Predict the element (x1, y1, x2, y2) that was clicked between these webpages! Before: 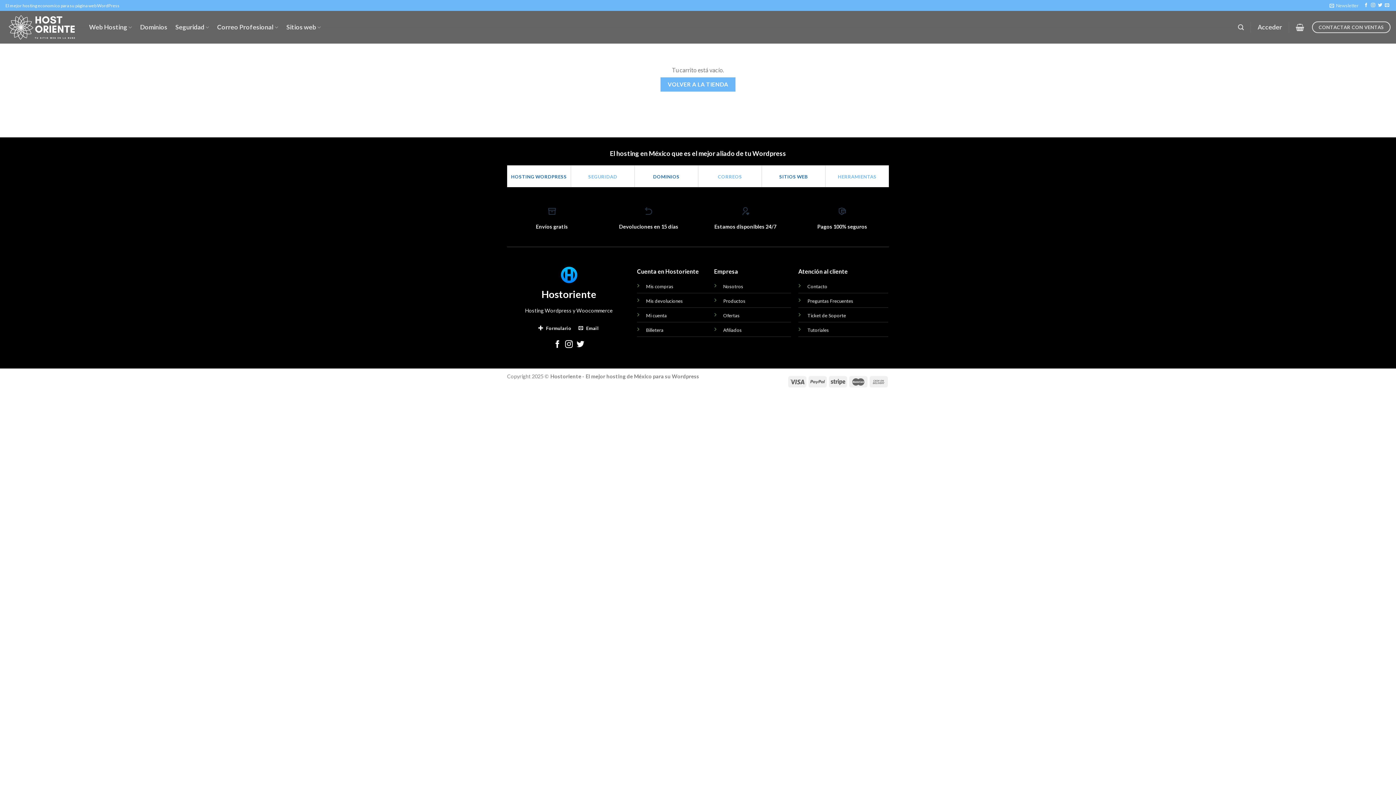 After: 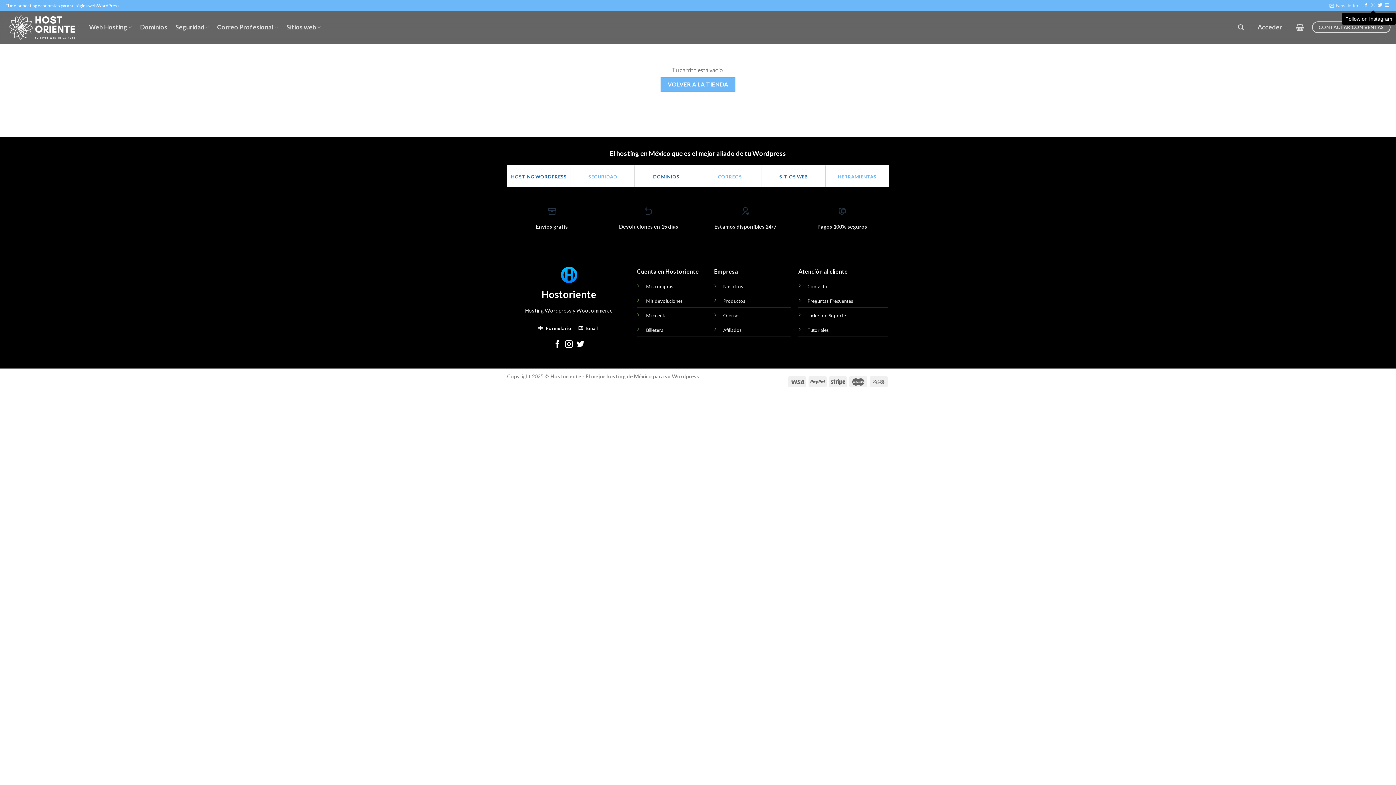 Action: bbox: (1371, 3, 1375, 8) label: Follow on Instagram